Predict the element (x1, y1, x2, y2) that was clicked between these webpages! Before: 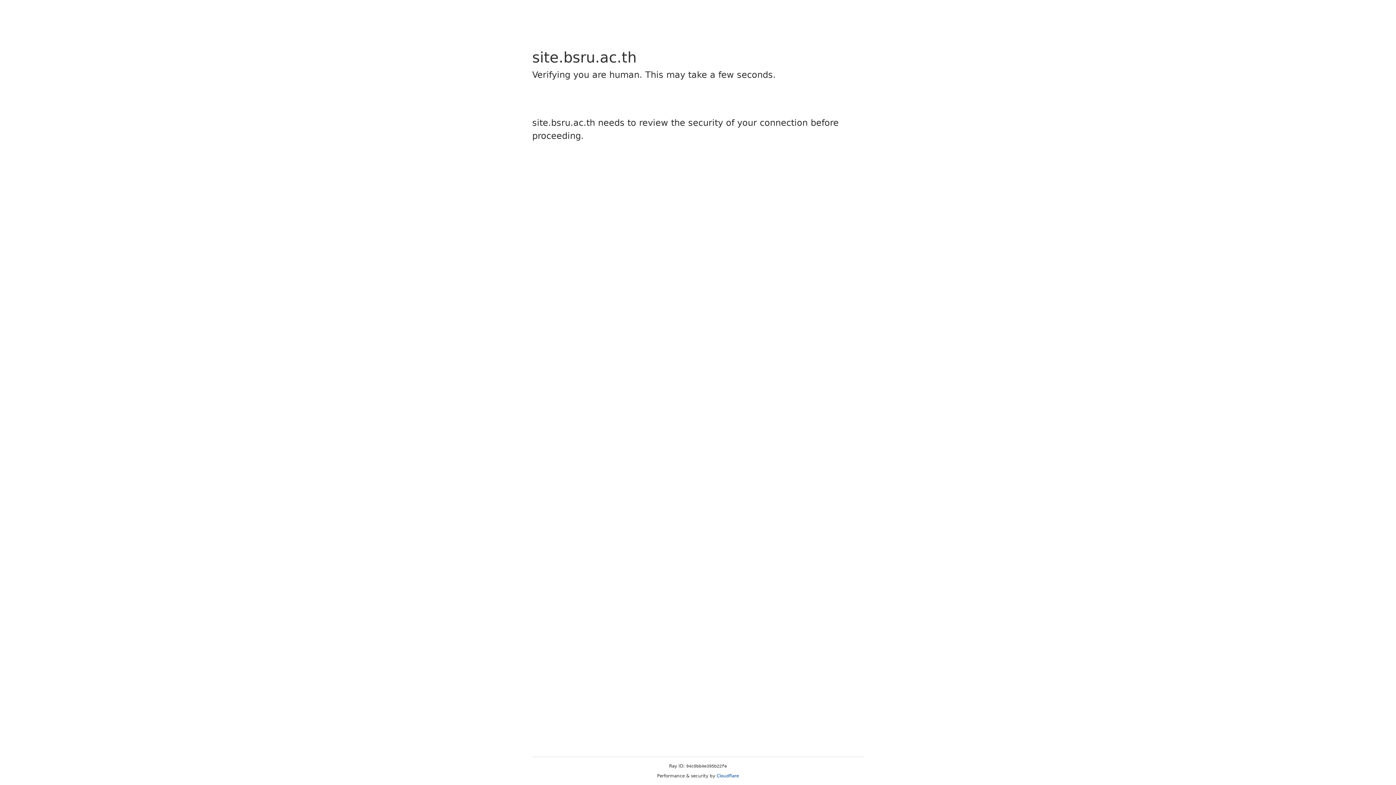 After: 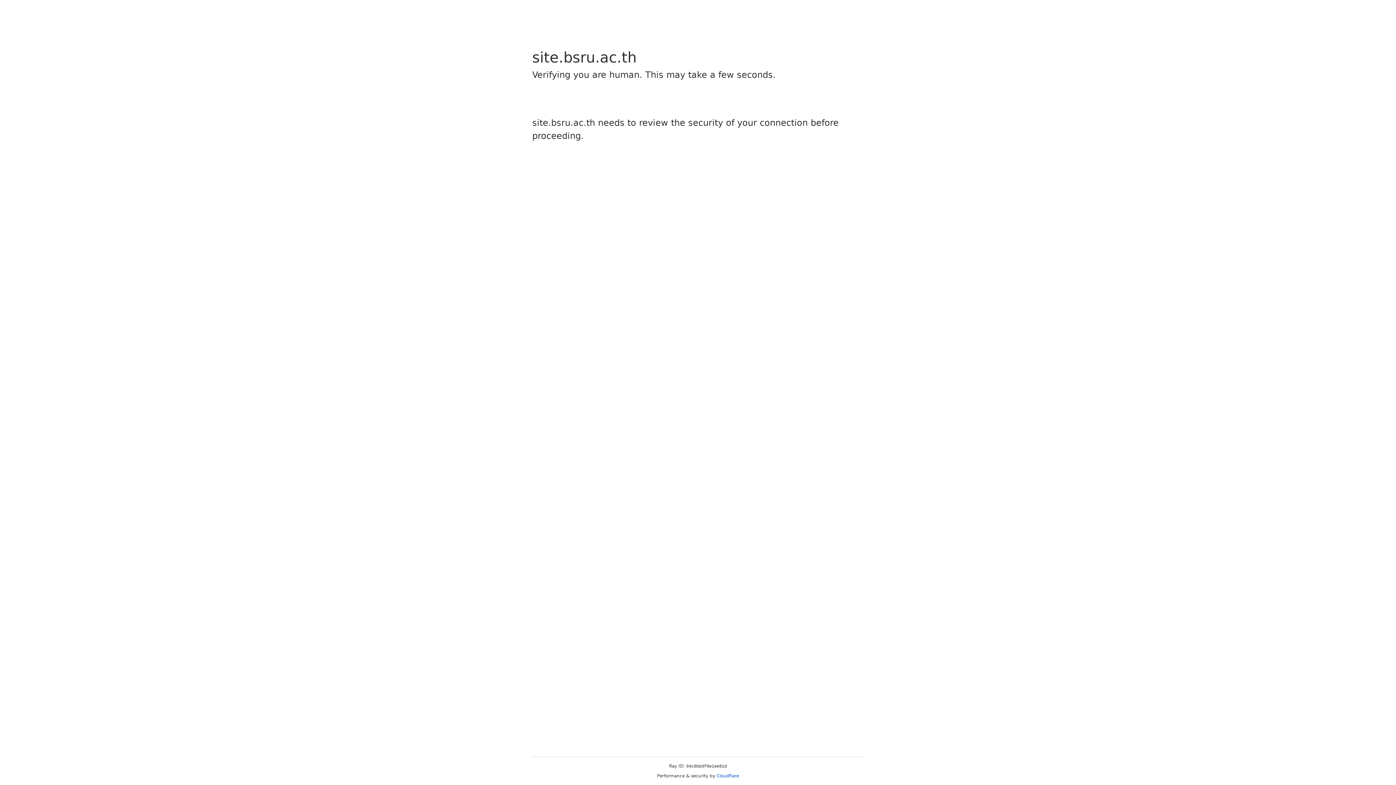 Action: label: Cloudflare bbox: (716, 773, 739, 778)